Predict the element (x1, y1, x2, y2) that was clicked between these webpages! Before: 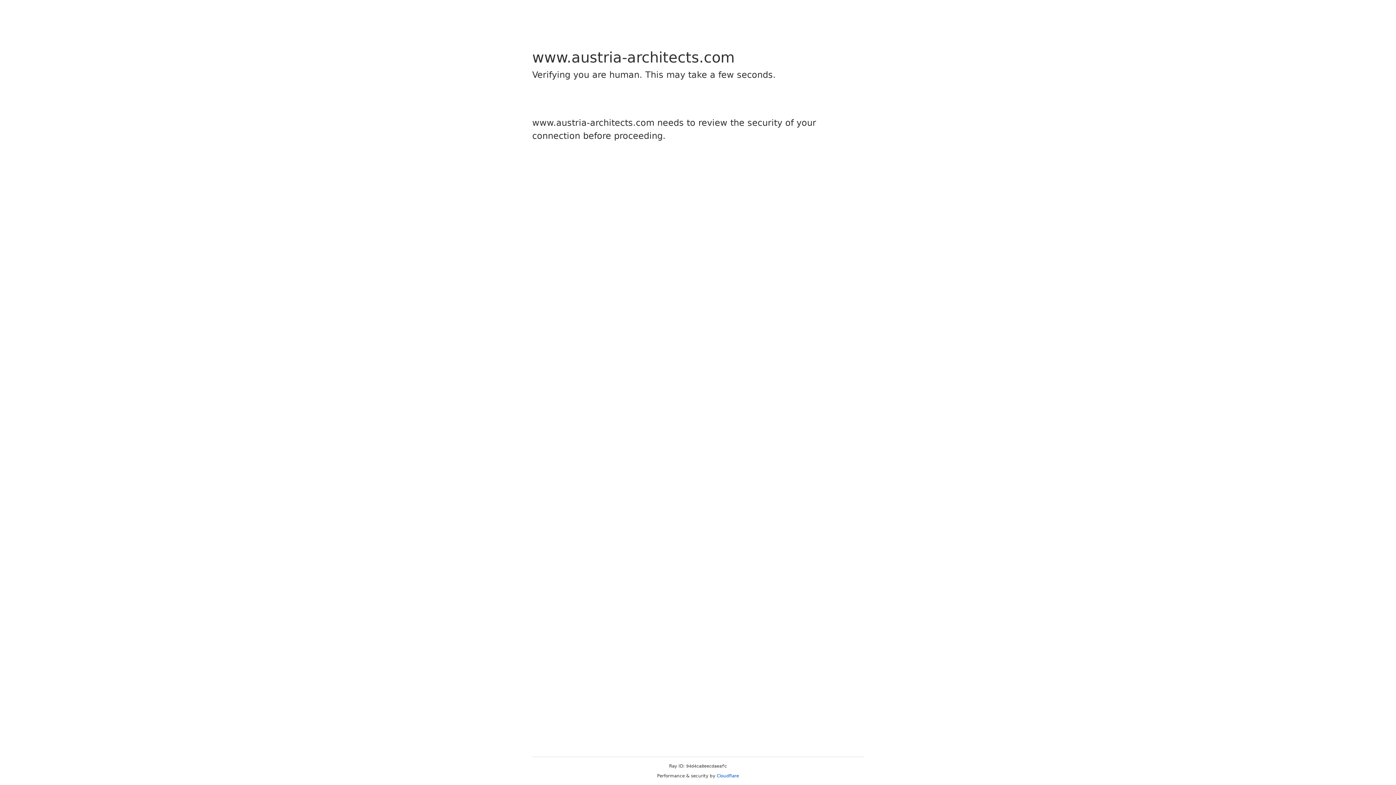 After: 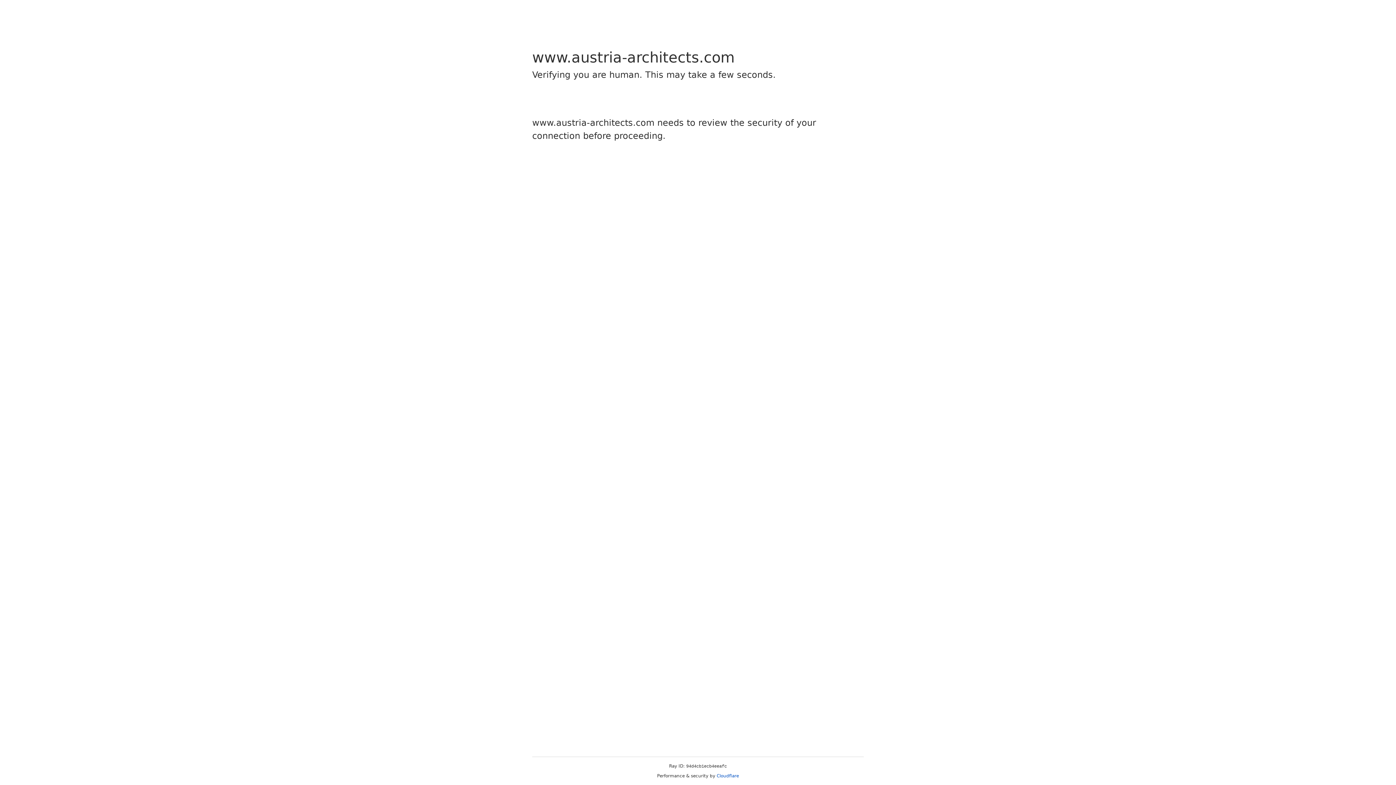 Action: label: Cloudflare bbox: (716, 773, 739, 778)